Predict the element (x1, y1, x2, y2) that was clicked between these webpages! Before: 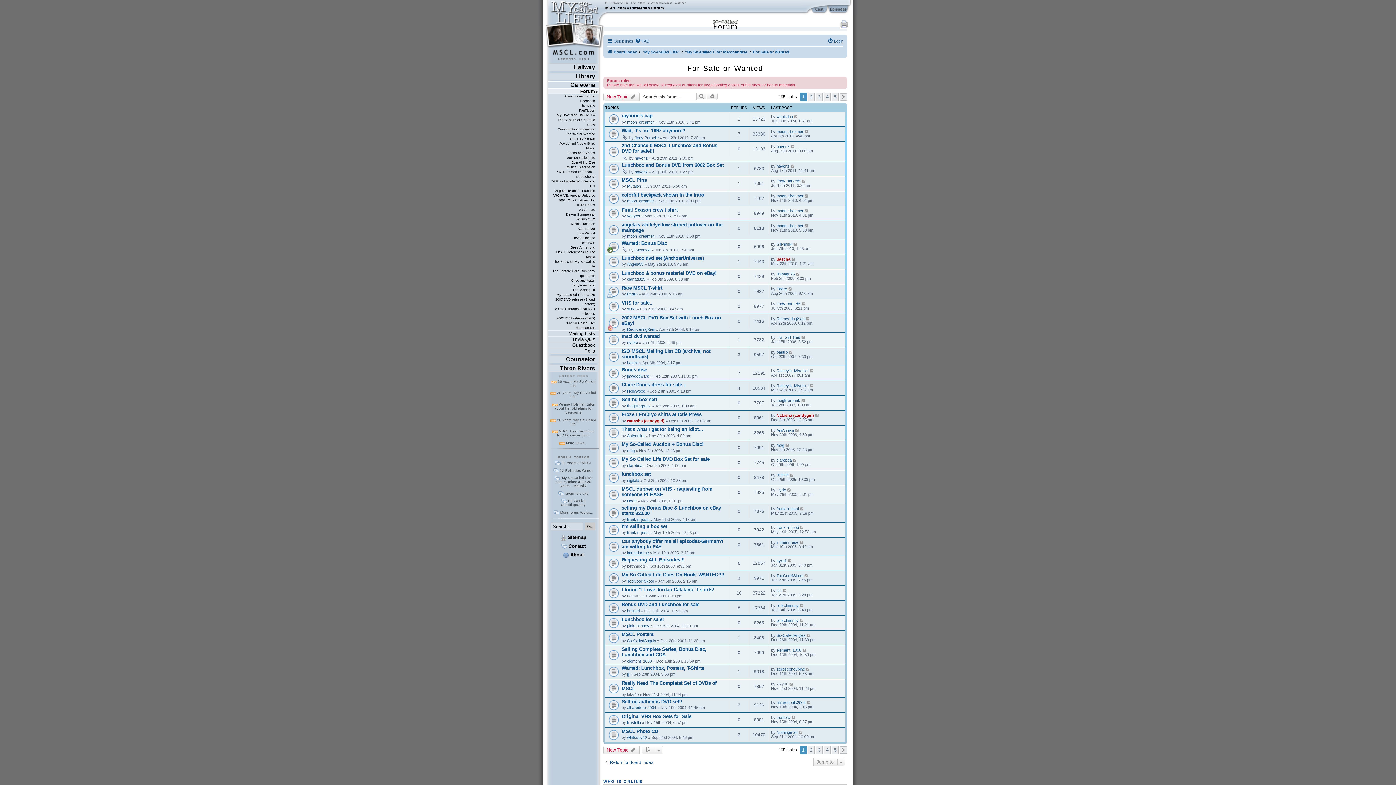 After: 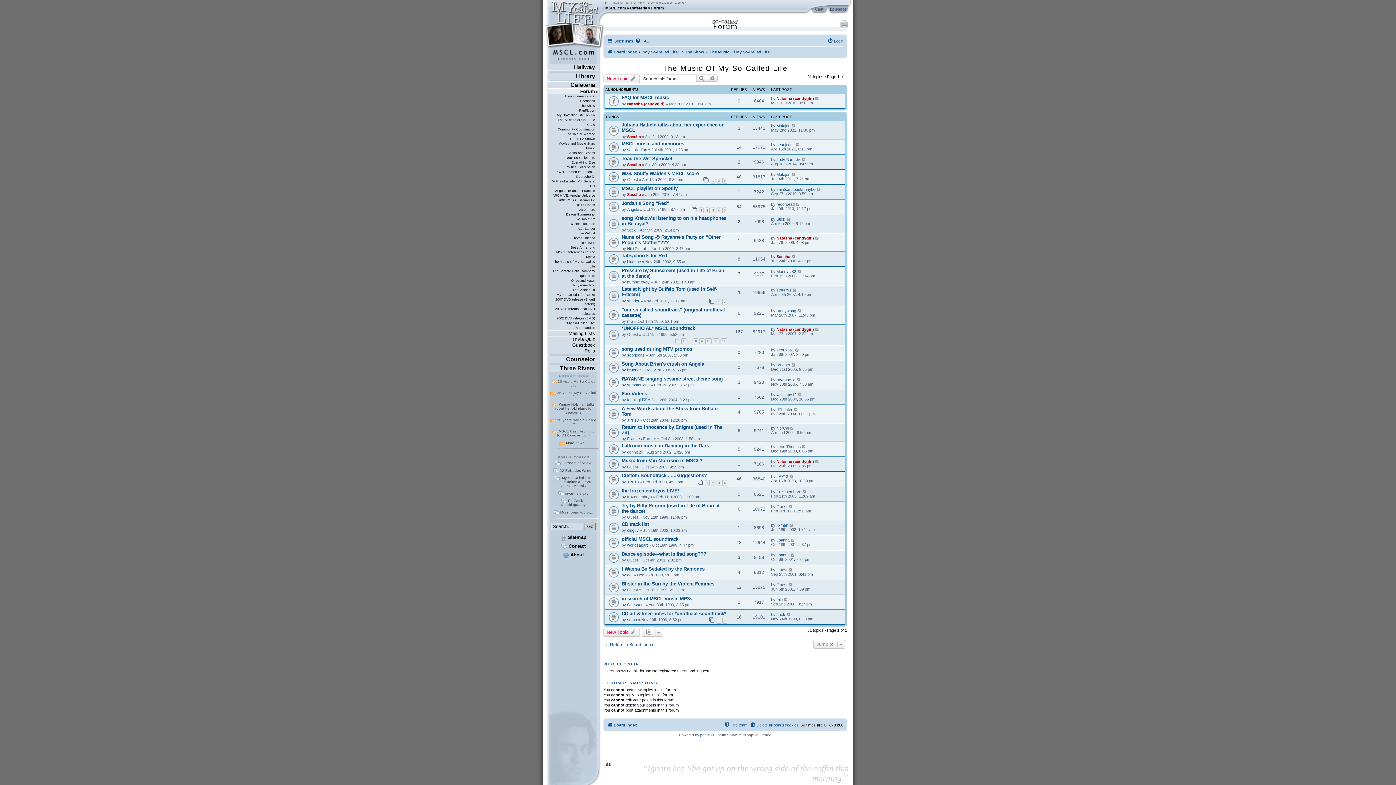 Action: bbox: (548, 259, 598, 269) label: The Music Of My So-Called Life